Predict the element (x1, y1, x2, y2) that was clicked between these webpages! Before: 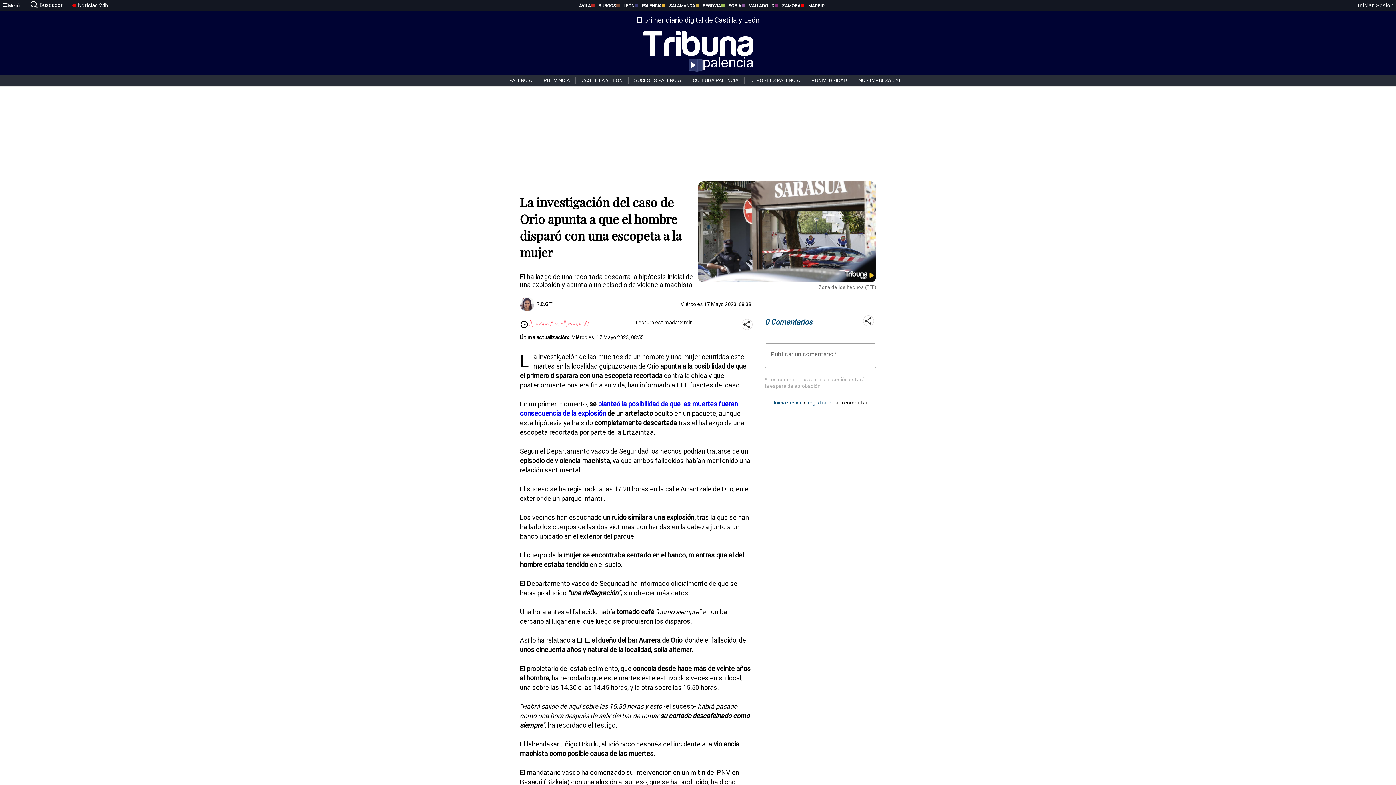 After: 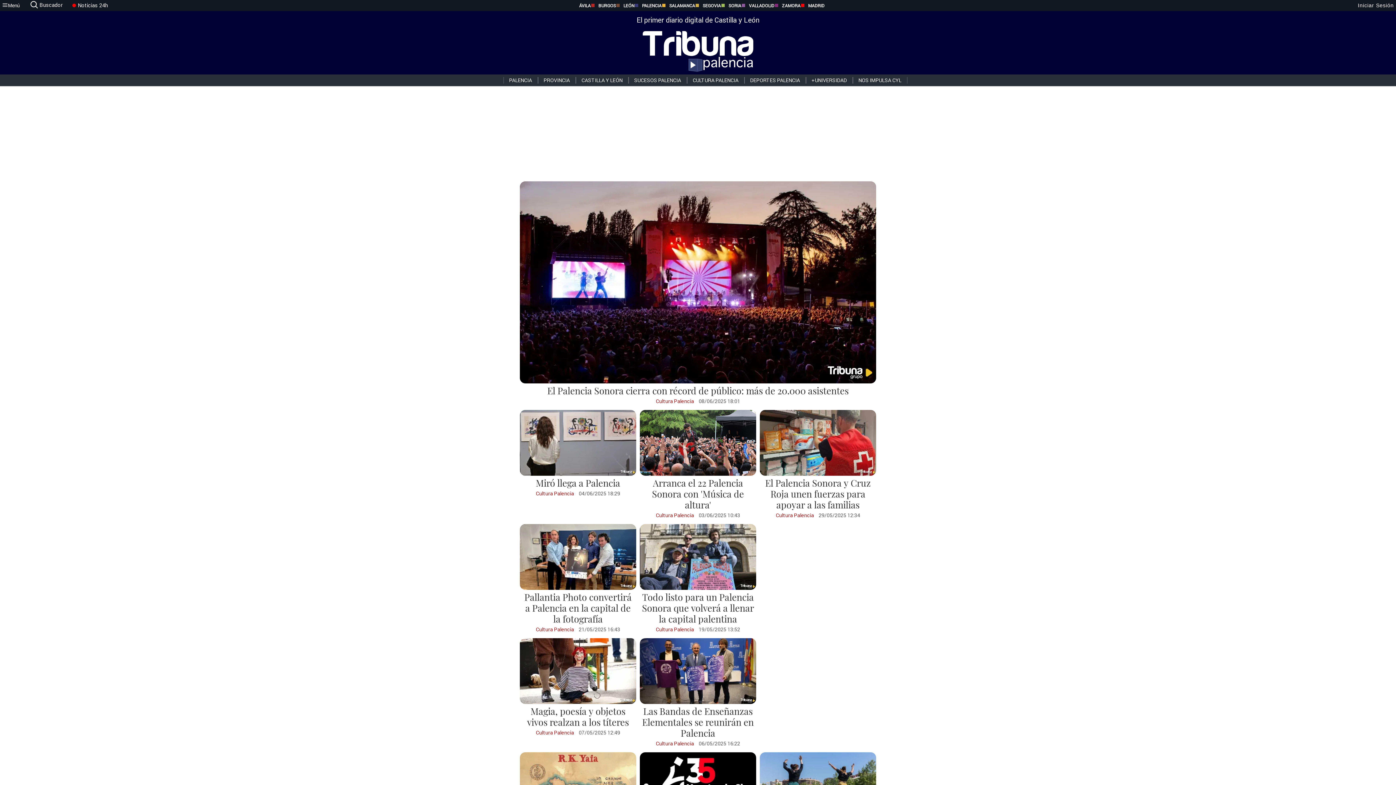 Action: bbox: (687, 77, 744, 83) label: CULTURA PALENCIA